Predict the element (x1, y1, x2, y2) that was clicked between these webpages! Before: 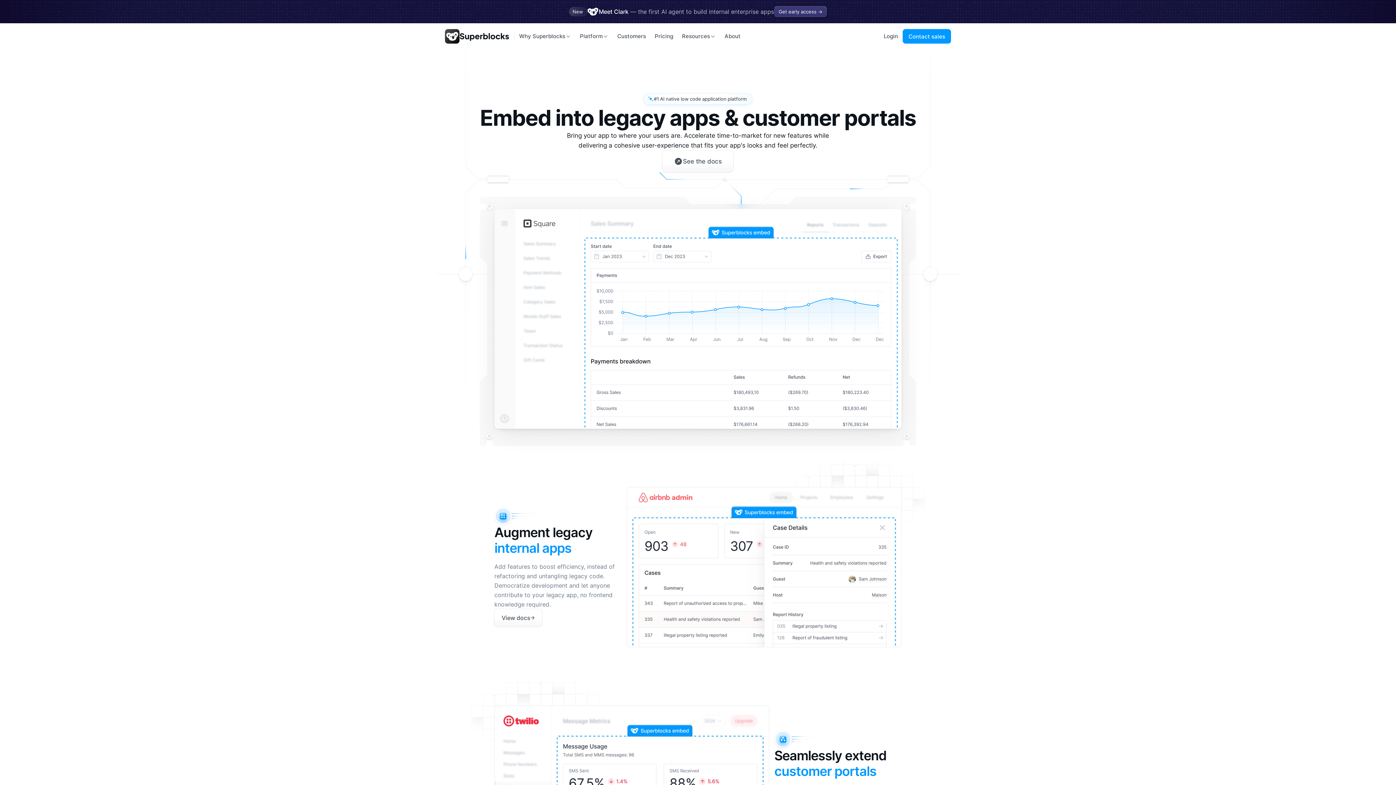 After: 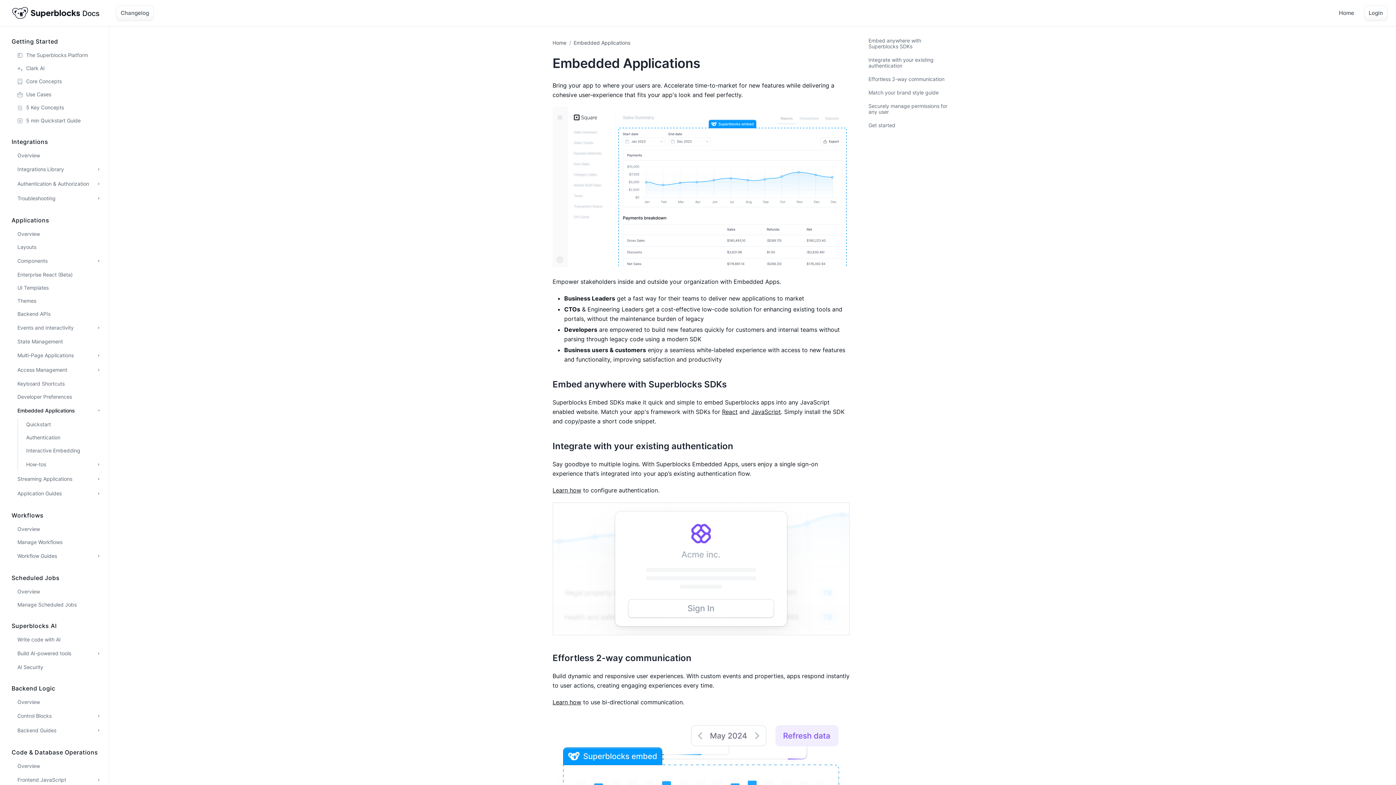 Action: label: View docs bbox: (494, 609, 542, 626)